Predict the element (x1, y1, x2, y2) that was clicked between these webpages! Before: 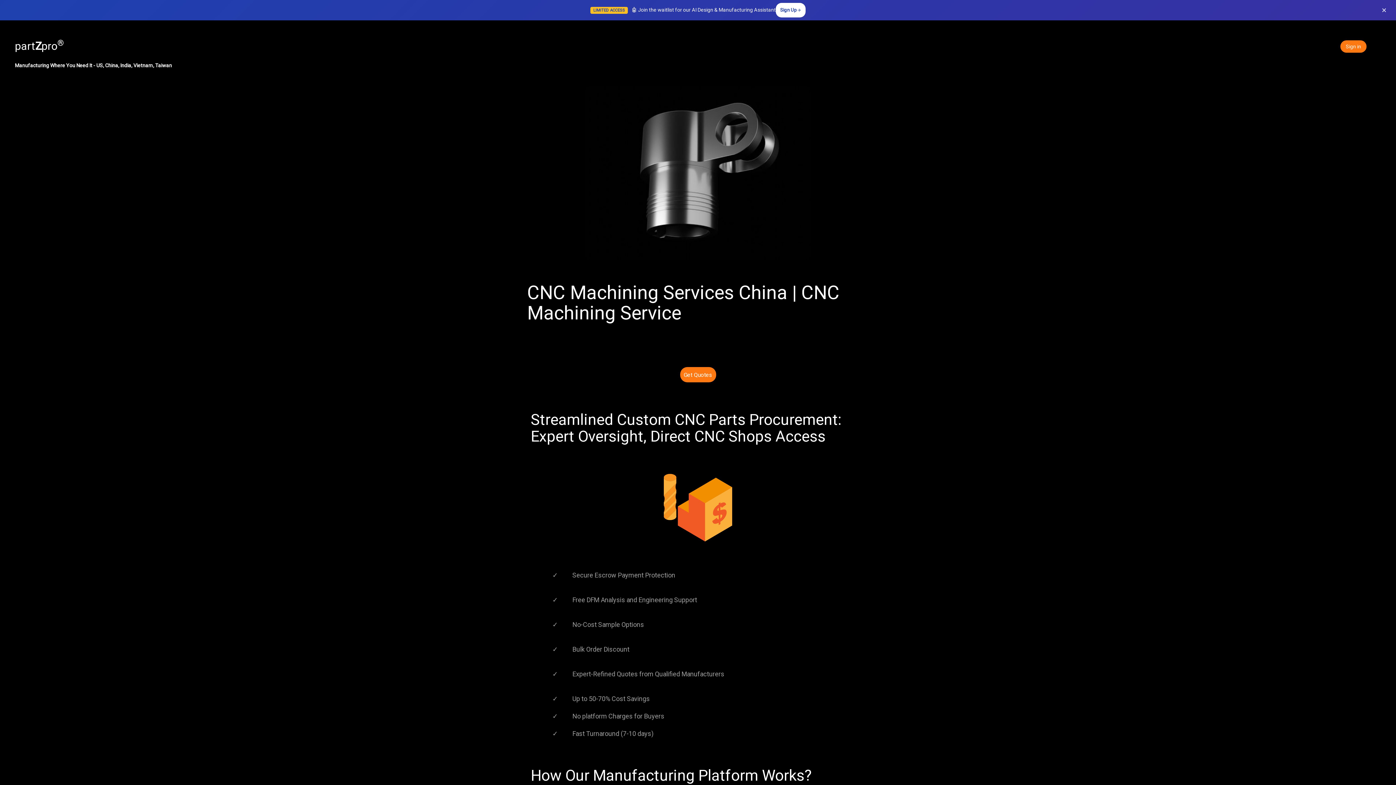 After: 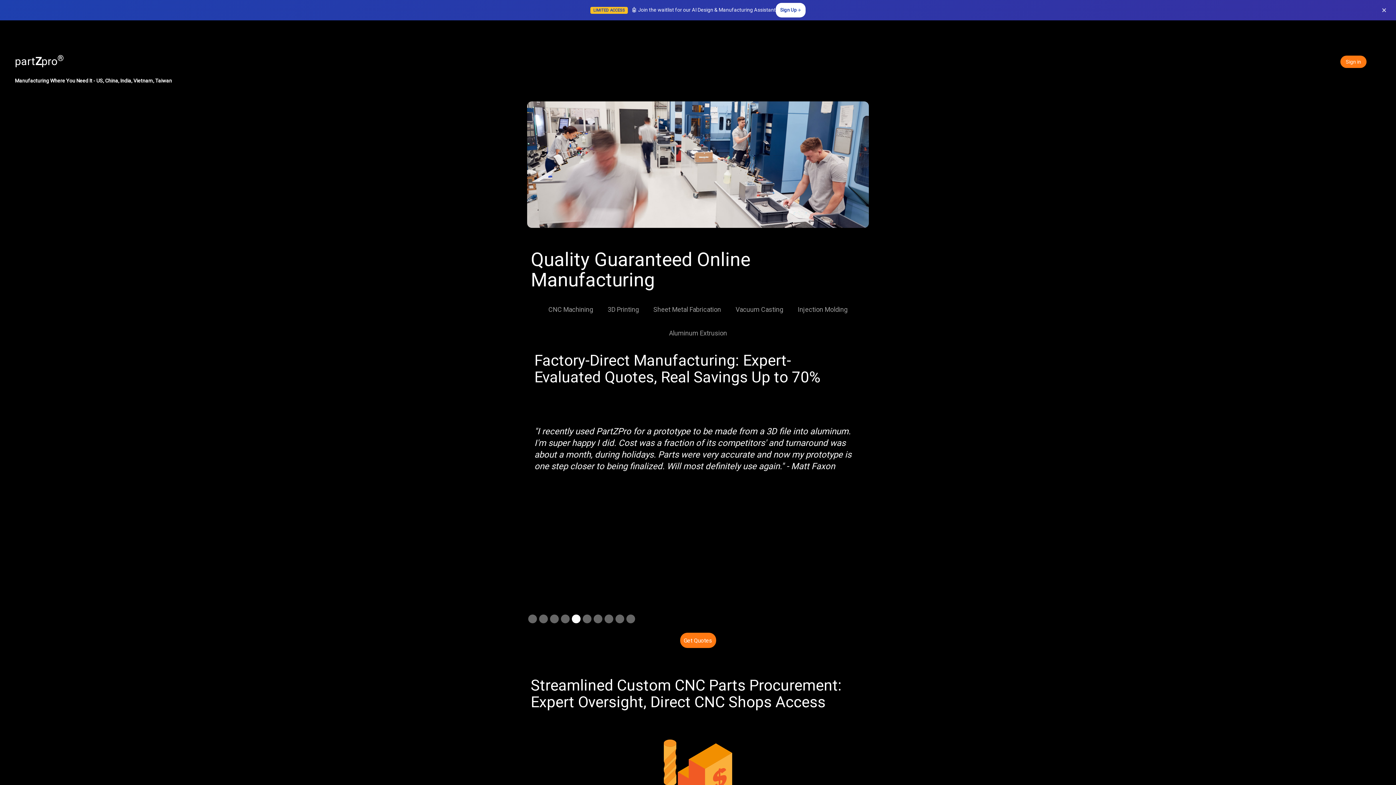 Action: bbox: (14, 39, 63, 52) label: partZpro®